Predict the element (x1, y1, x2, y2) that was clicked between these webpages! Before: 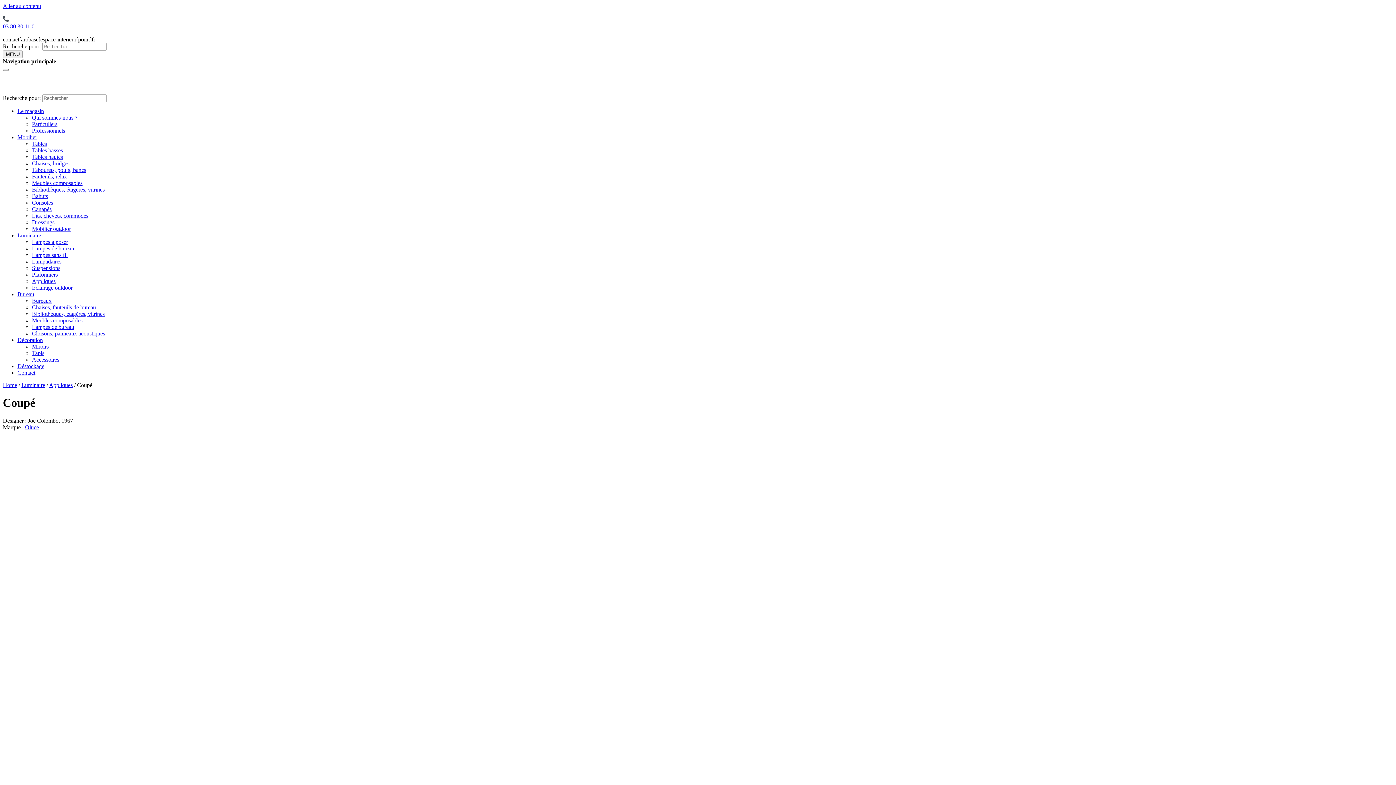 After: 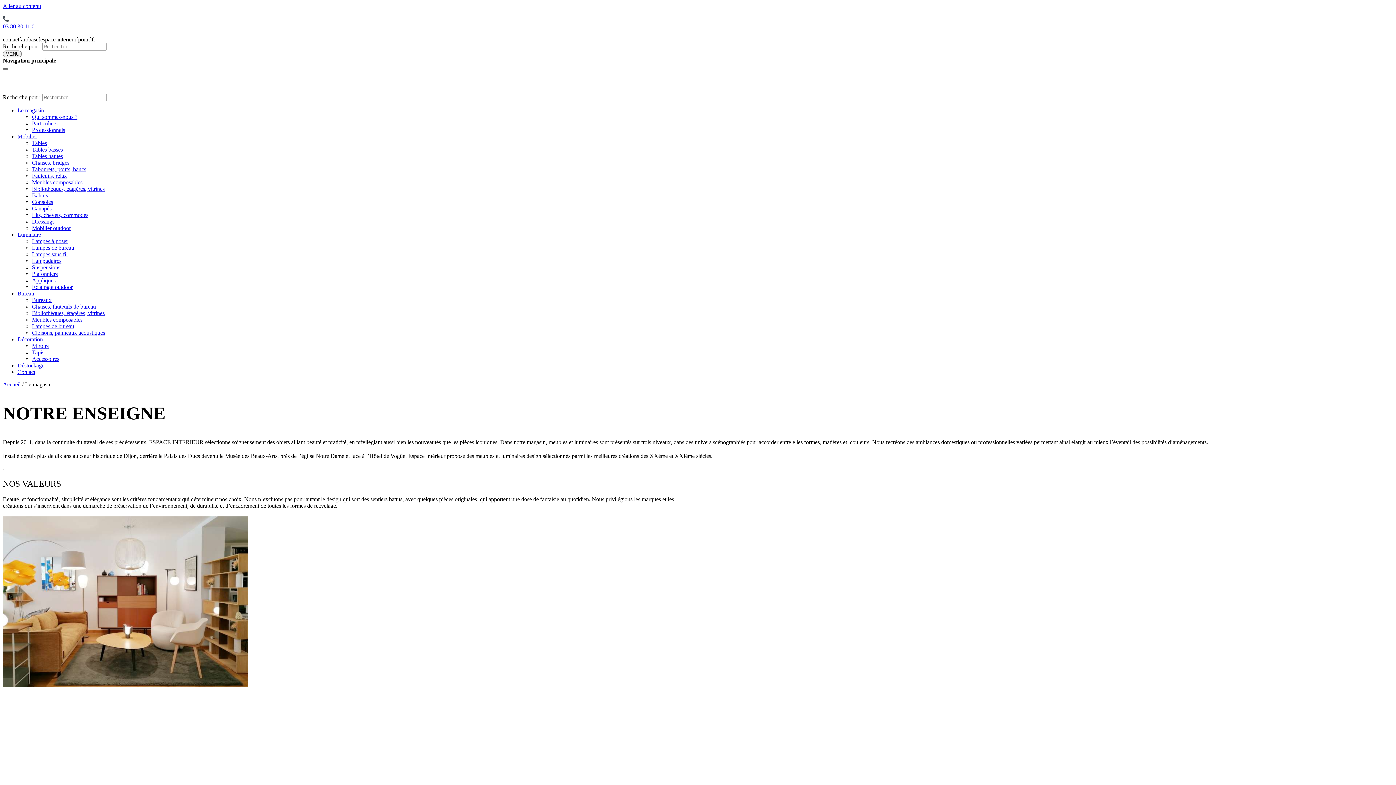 Action: bbox: (32, 114, 77, 120) label: Qui sommes-nous ?